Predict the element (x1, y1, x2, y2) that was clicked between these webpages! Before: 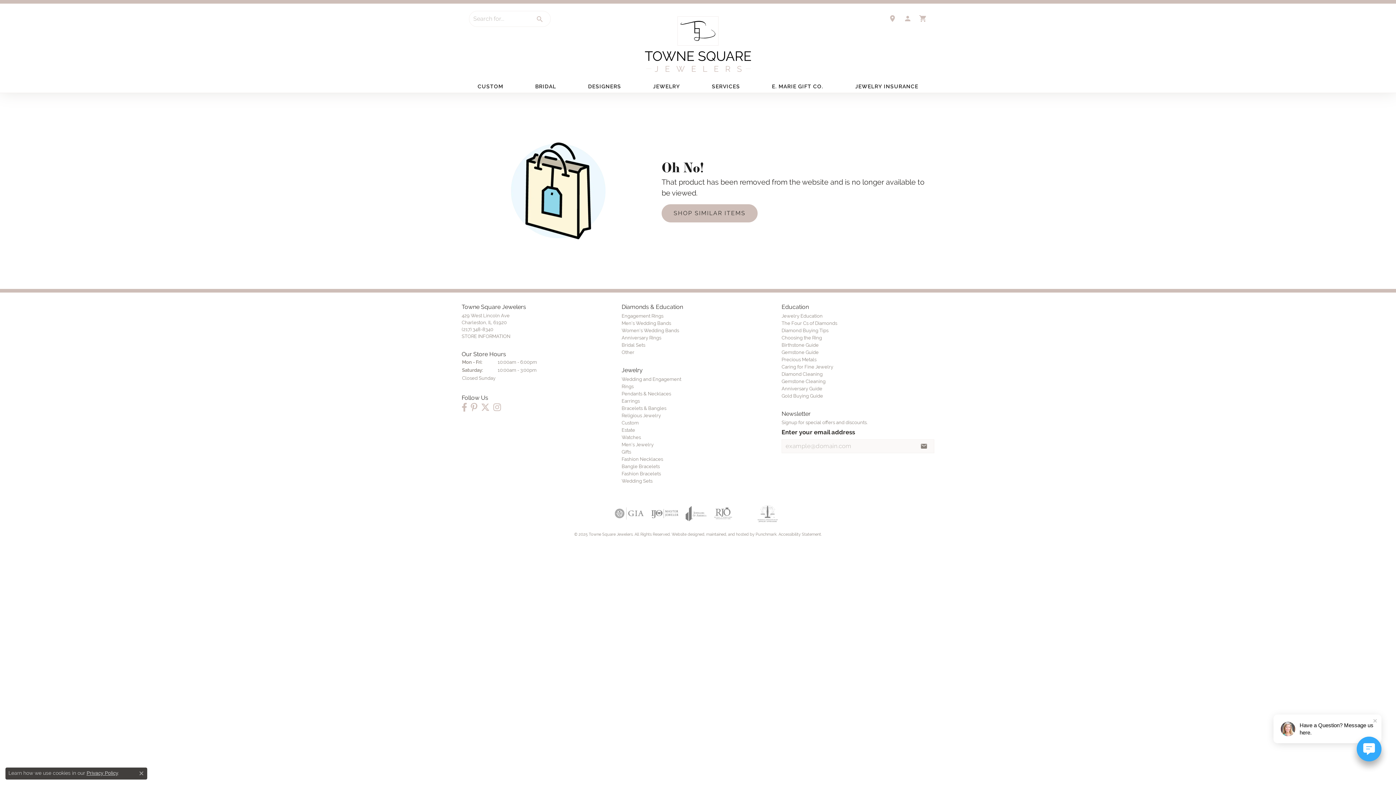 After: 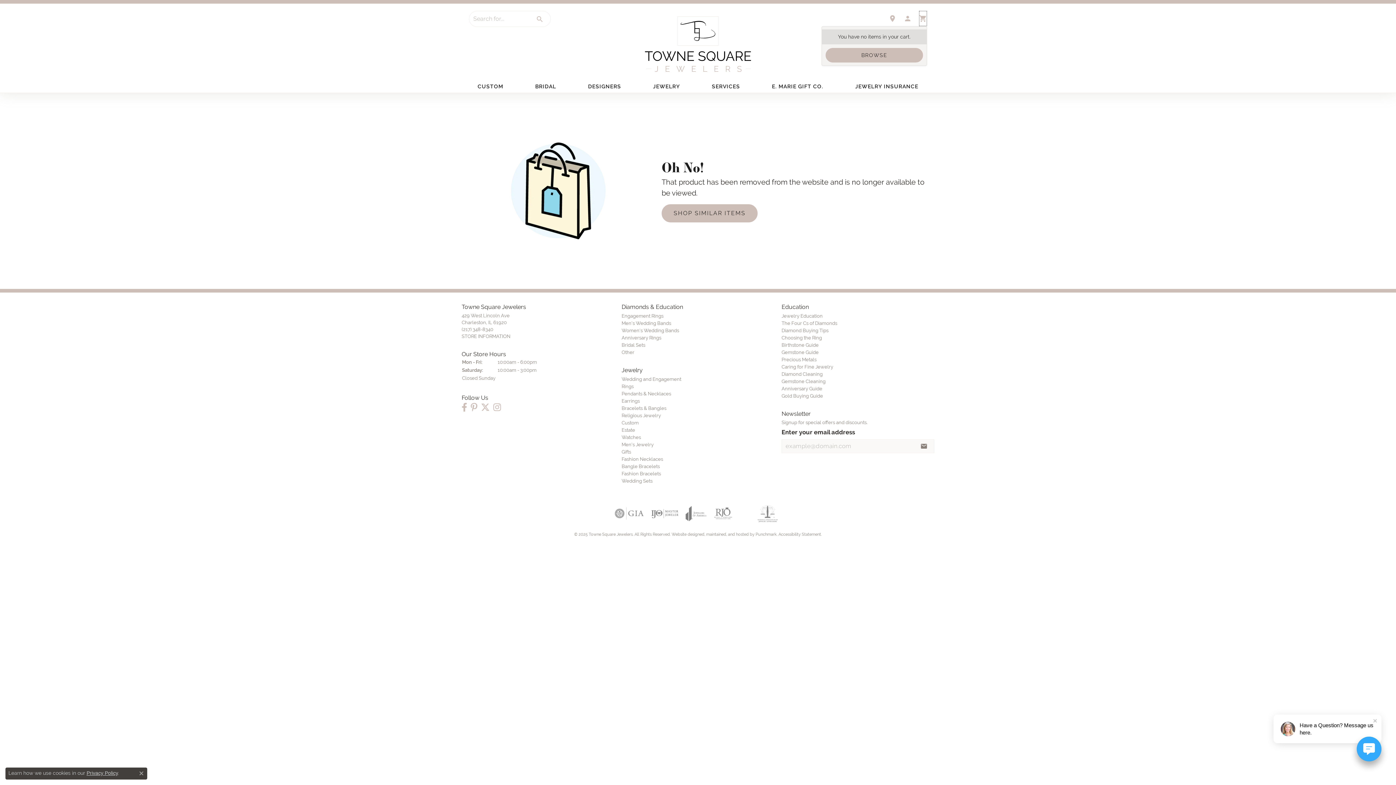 Action: bbox: (919, 10, 927, 26) label: My Shopping Cart